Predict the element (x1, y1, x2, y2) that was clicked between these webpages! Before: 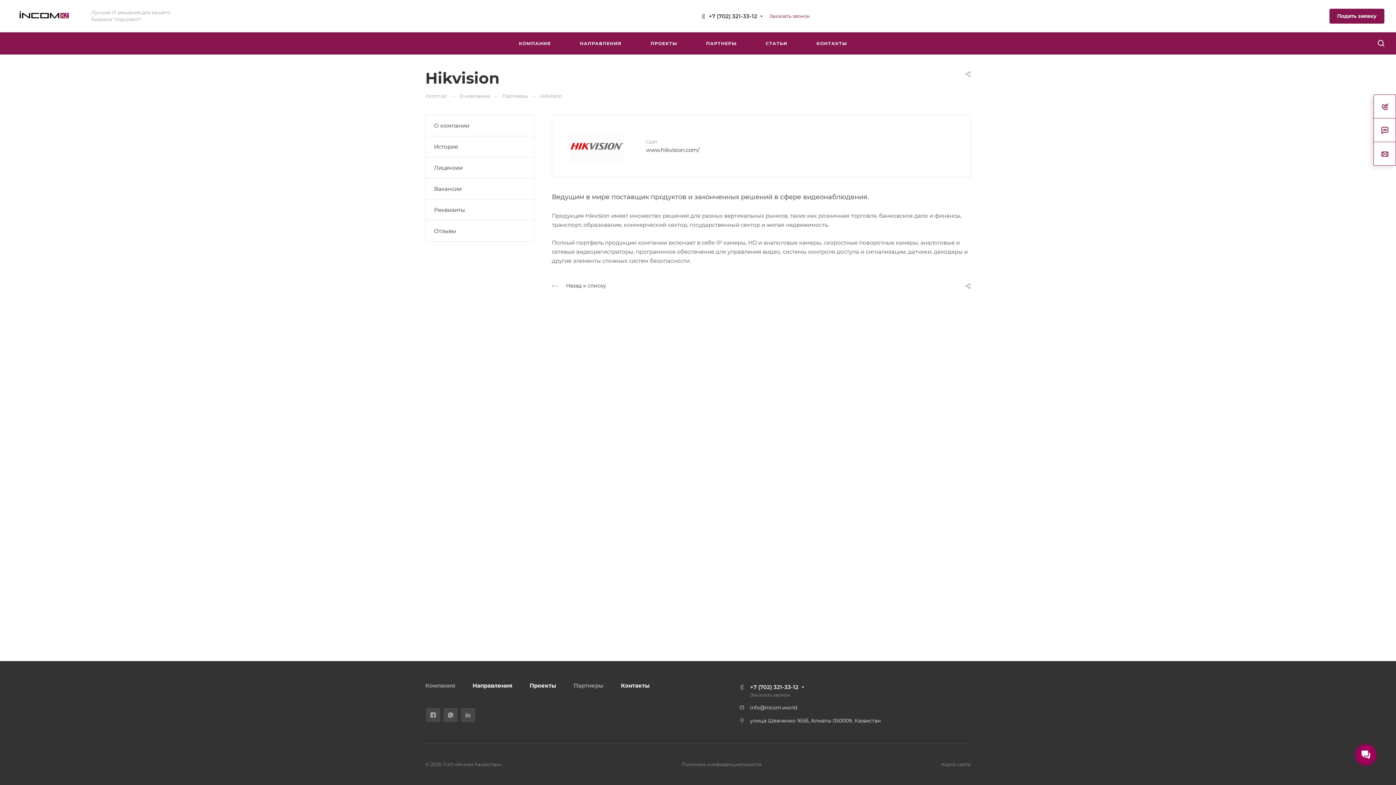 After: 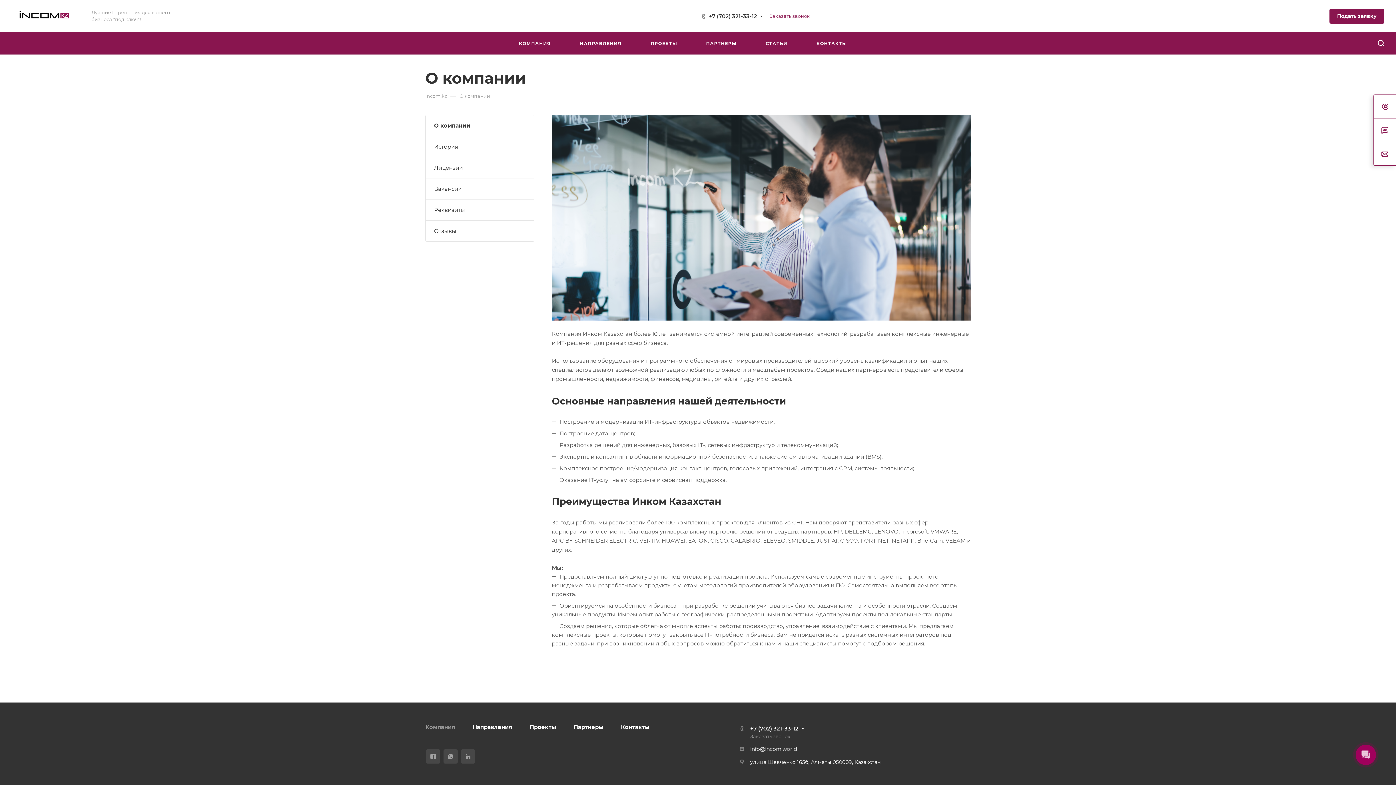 Action: bbox: (459, 92, 490, 99) label: О компании